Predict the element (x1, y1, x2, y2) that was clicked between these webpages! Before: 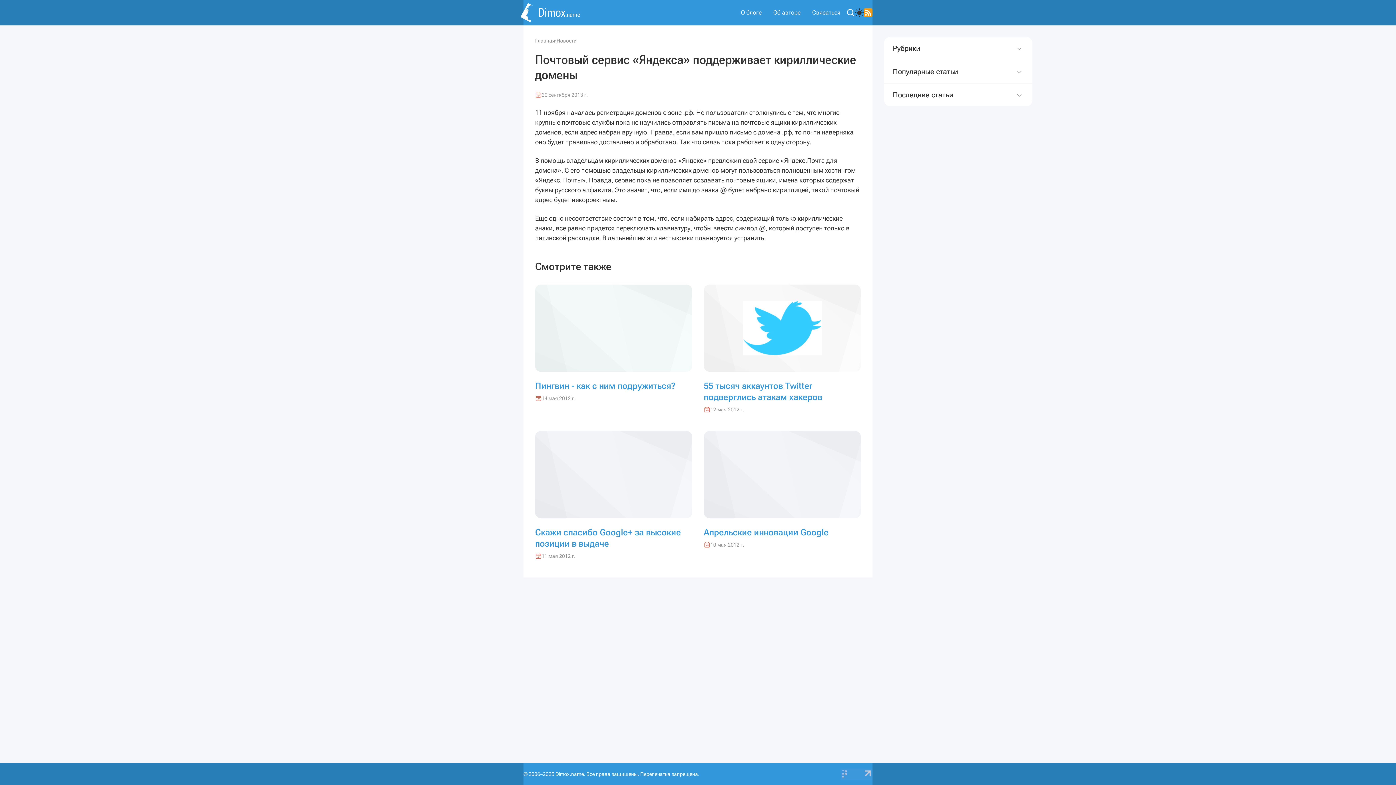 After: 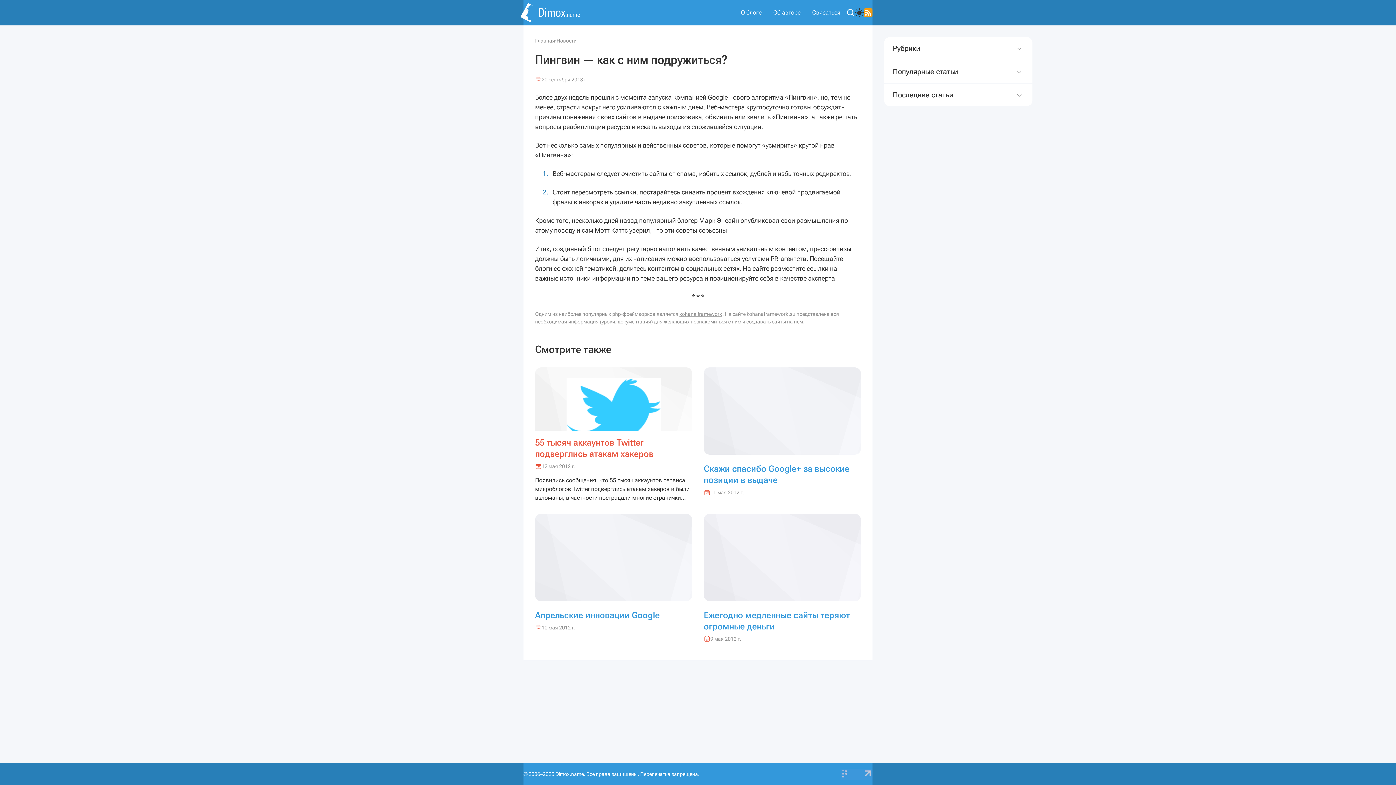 Action: label: Пингвин - как с ним подружиться? bbox: (535, 381, 675, 391)